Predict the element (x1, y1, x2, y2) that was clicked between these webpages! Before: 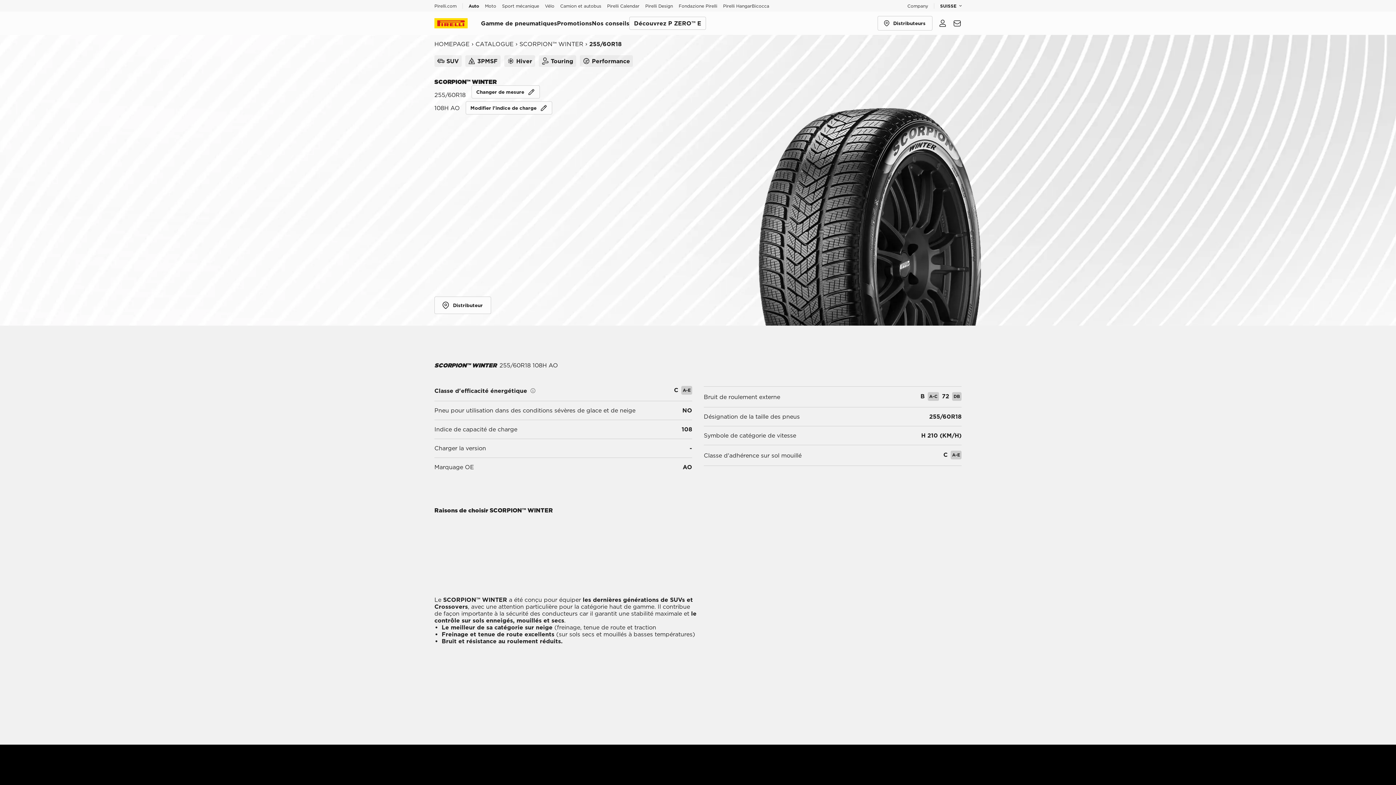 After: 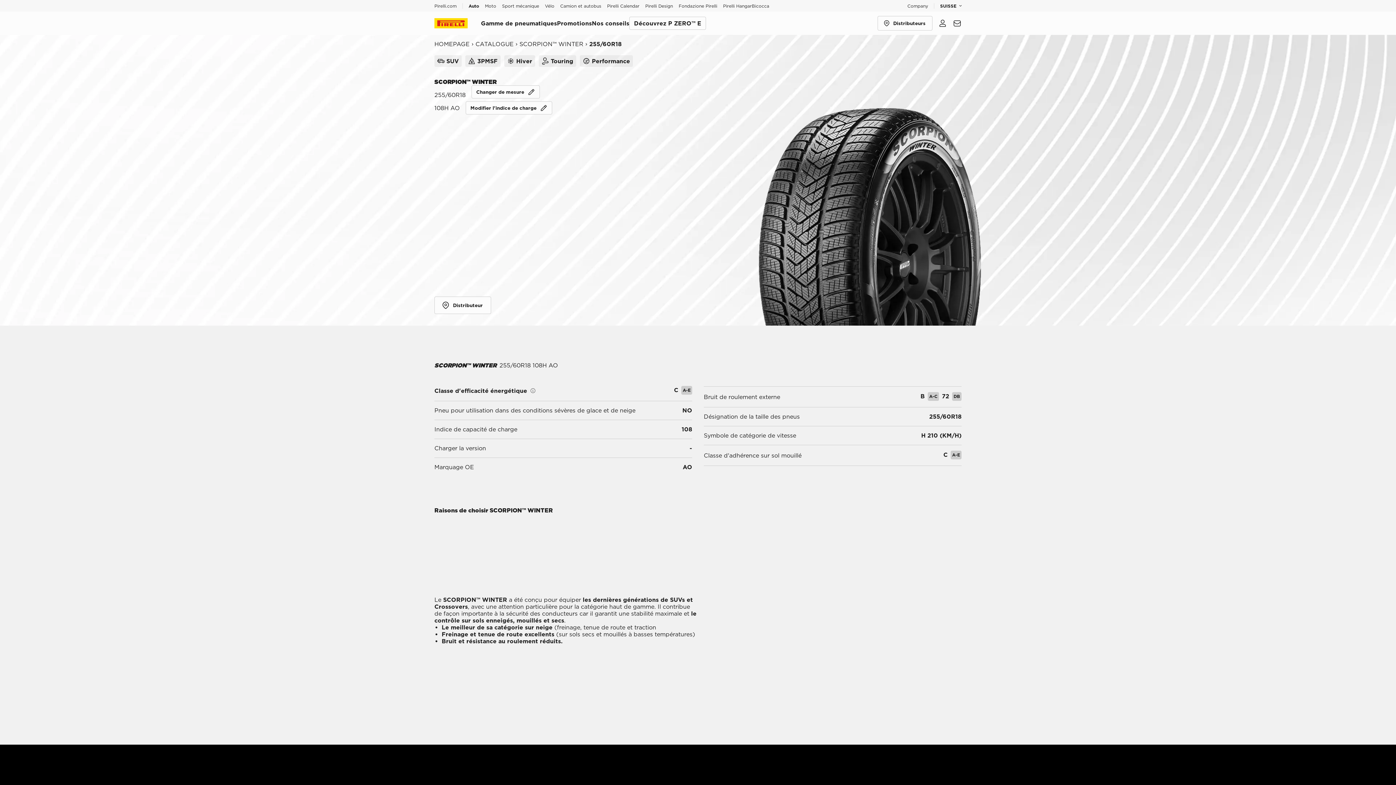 Action: label: Classe d'efficacité énergétique bbox: (434, 387, 527, 394)